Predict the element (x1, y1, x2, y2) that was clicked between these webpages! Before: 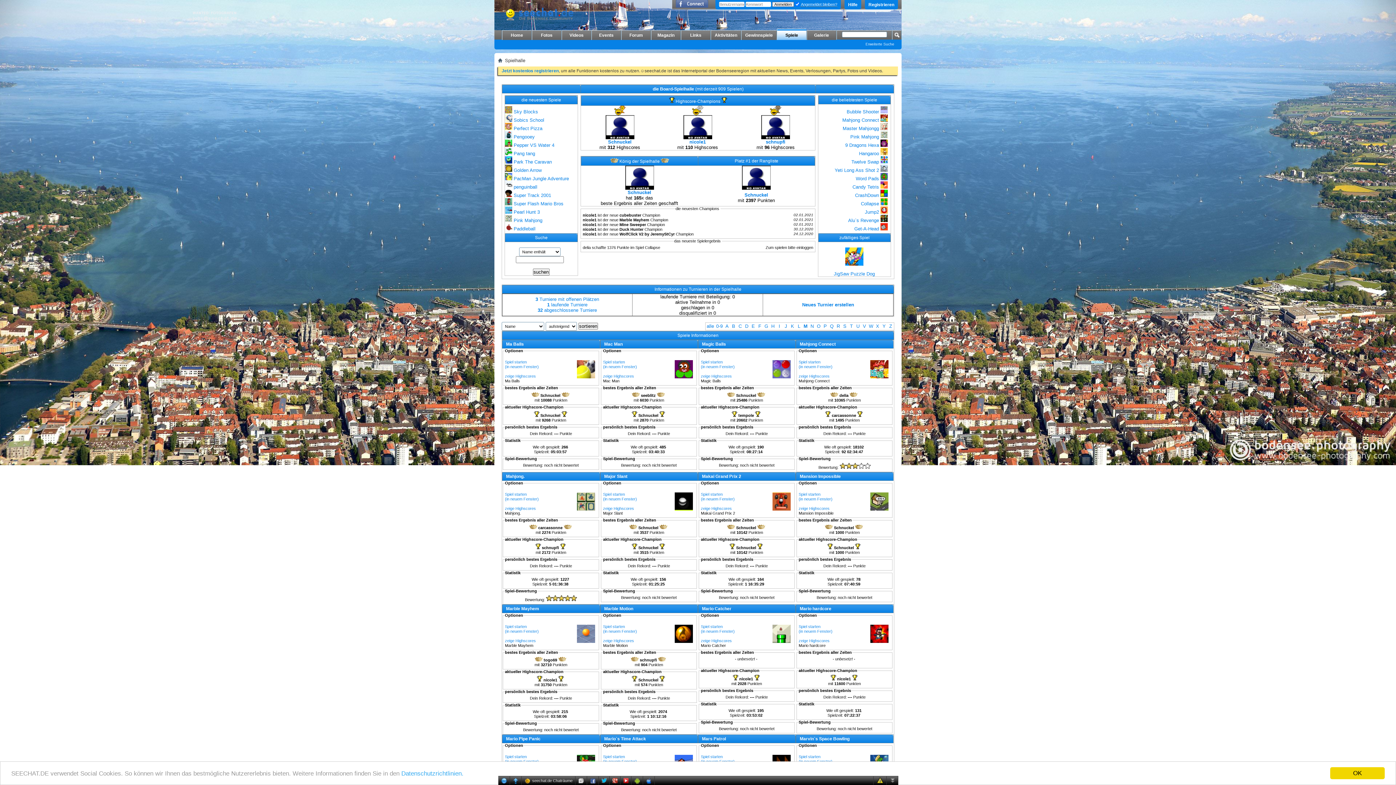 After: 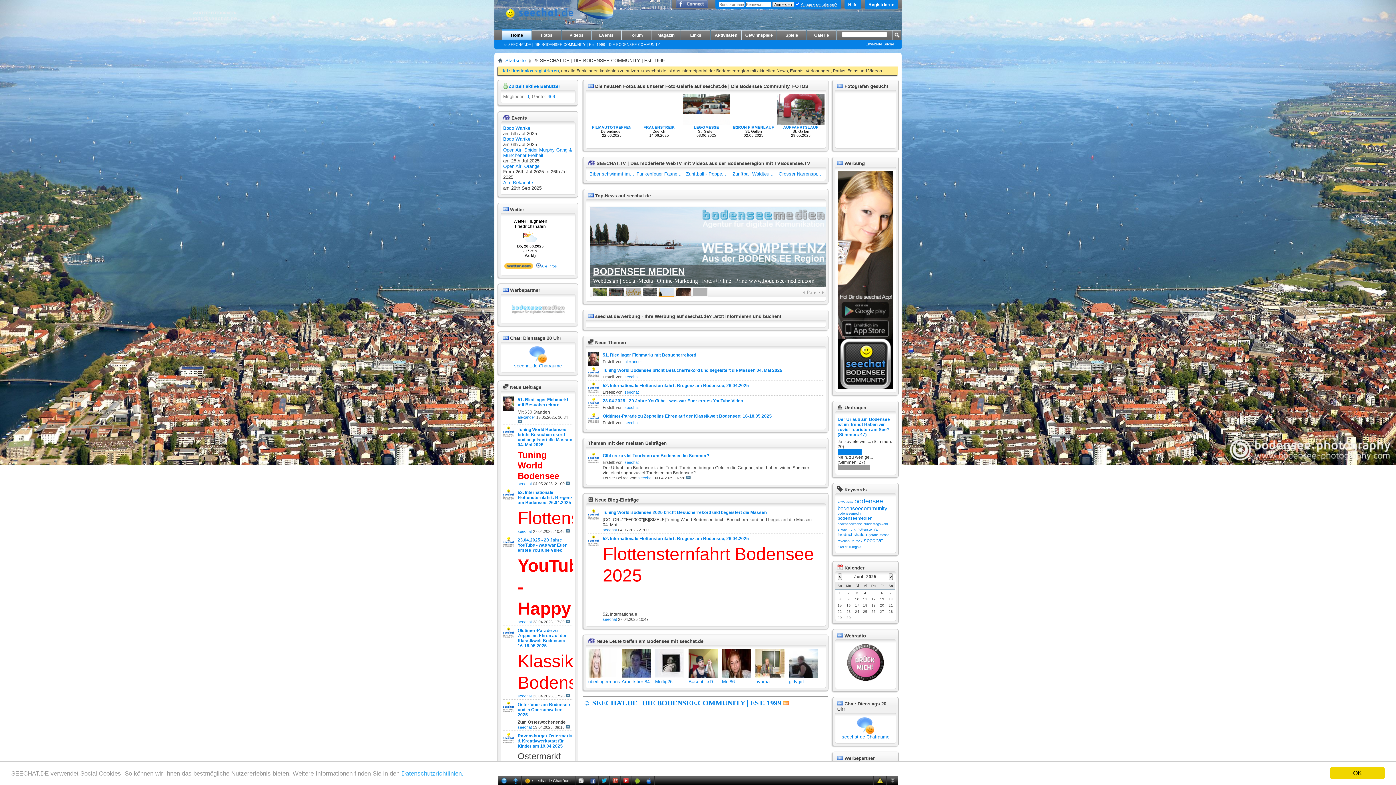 Action: bbox: (494, 0, 901, 30)